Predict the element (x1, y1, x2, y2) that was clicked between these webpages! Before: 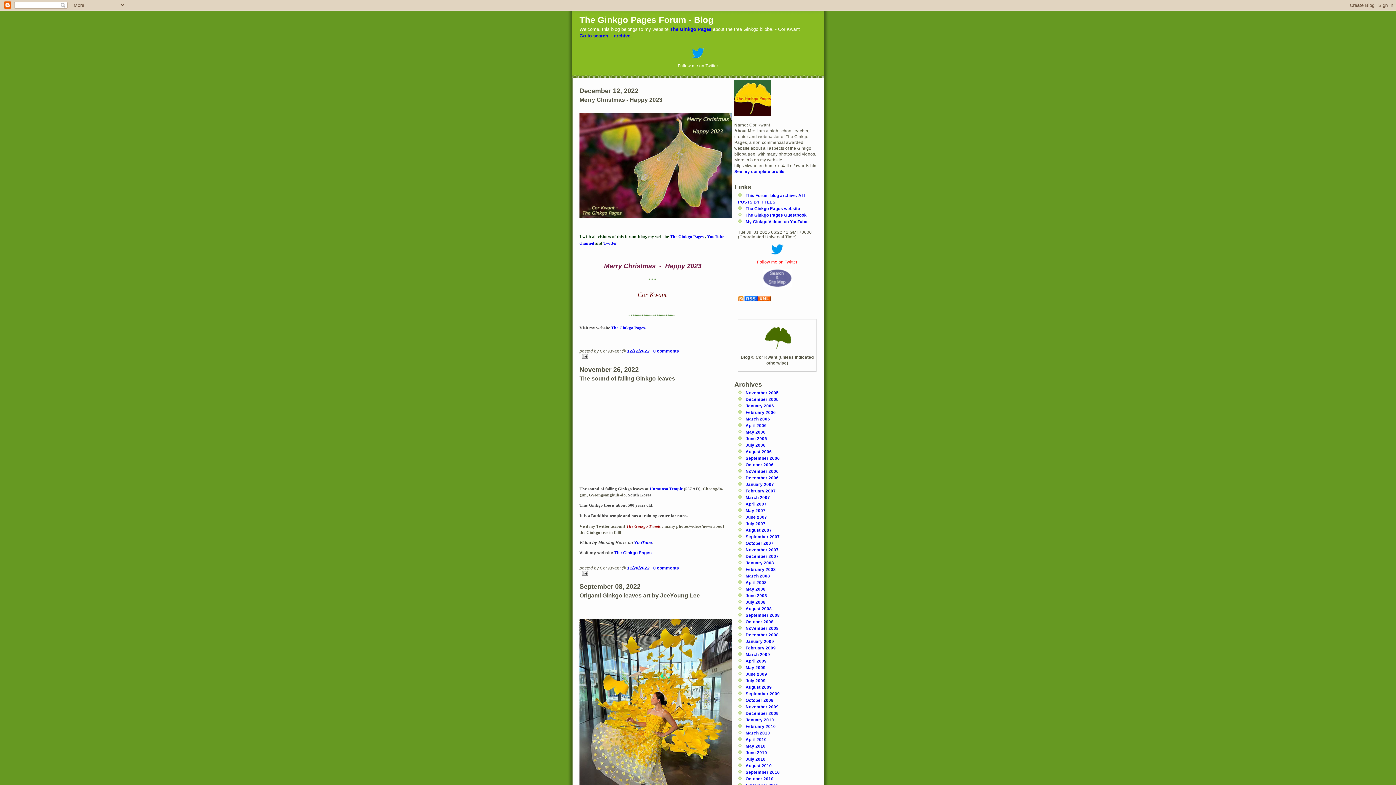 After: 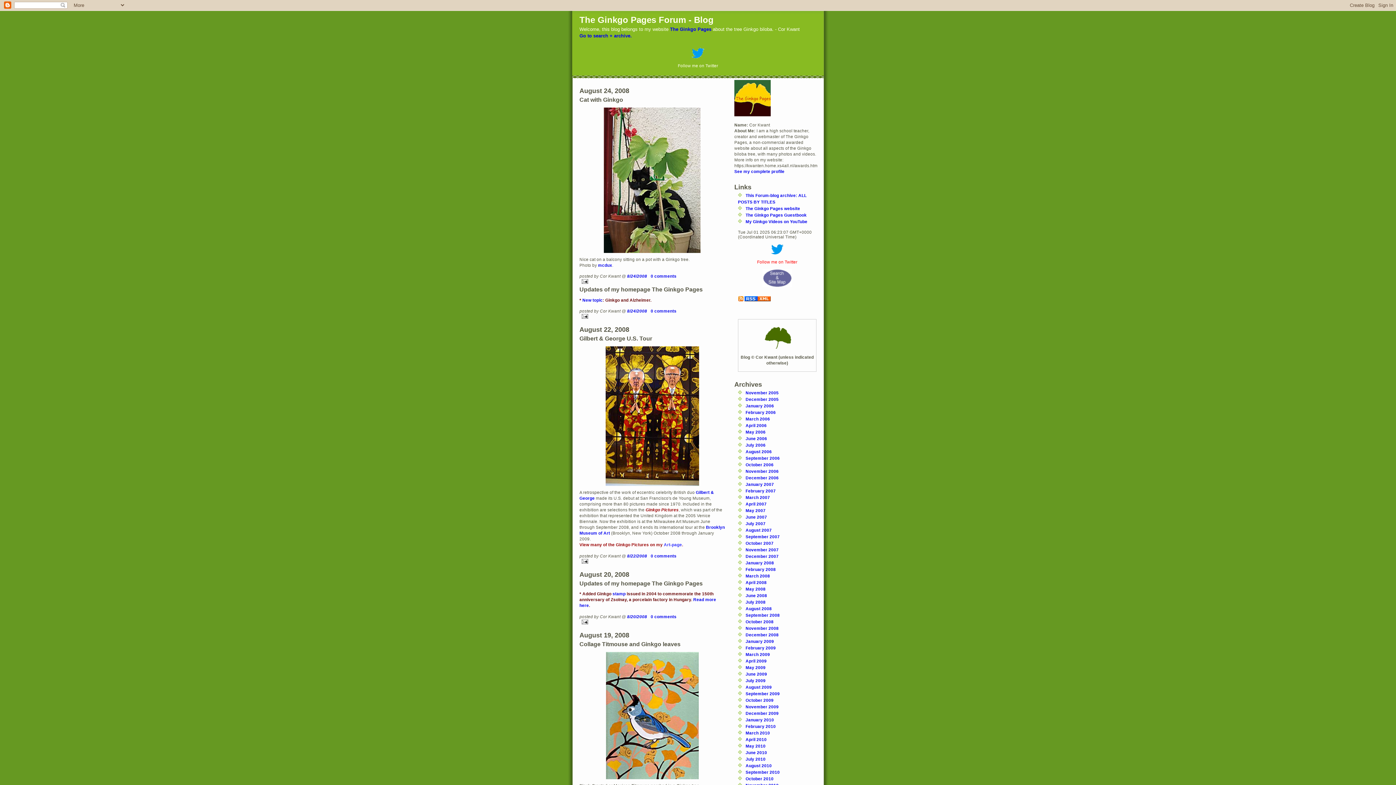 Action: label: August 2008 bbox: (745, 606, 772, 611)